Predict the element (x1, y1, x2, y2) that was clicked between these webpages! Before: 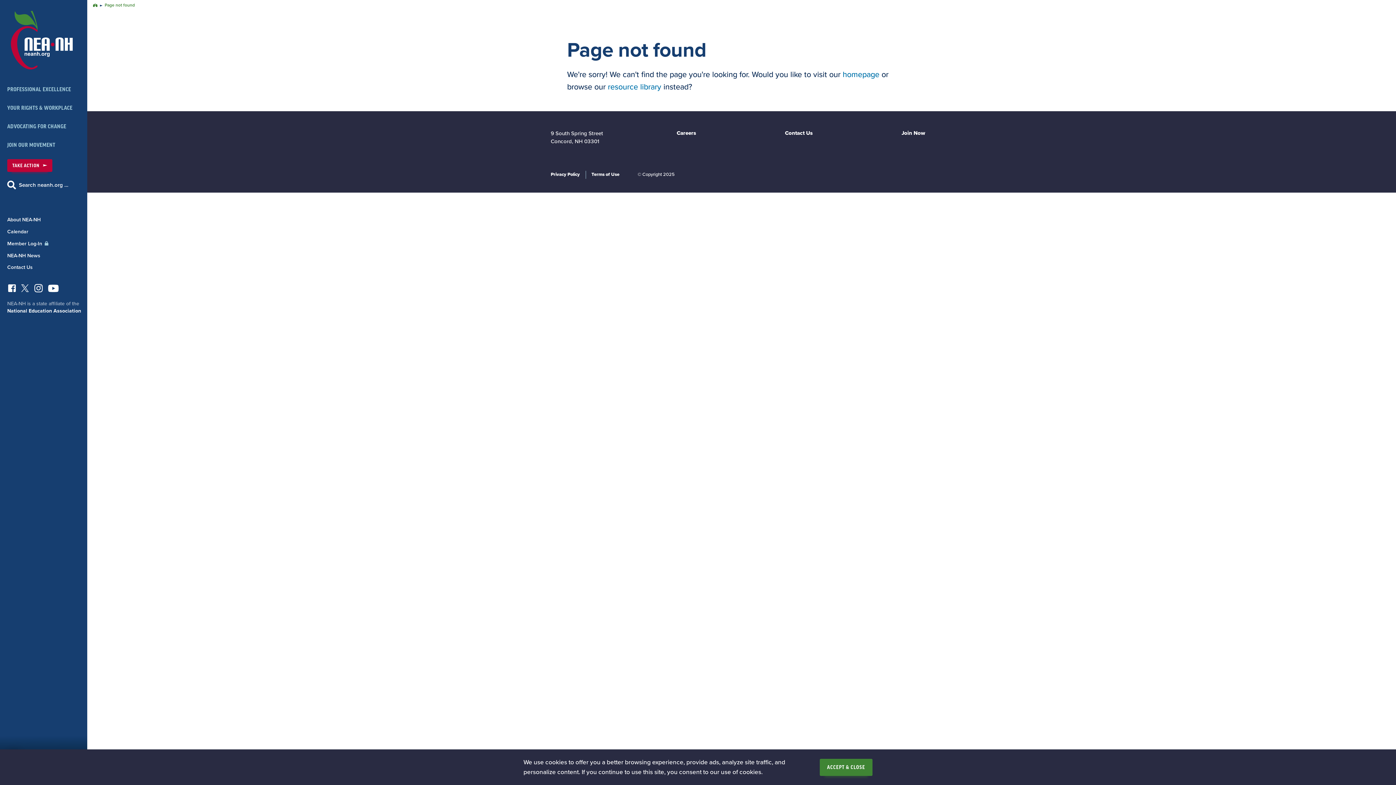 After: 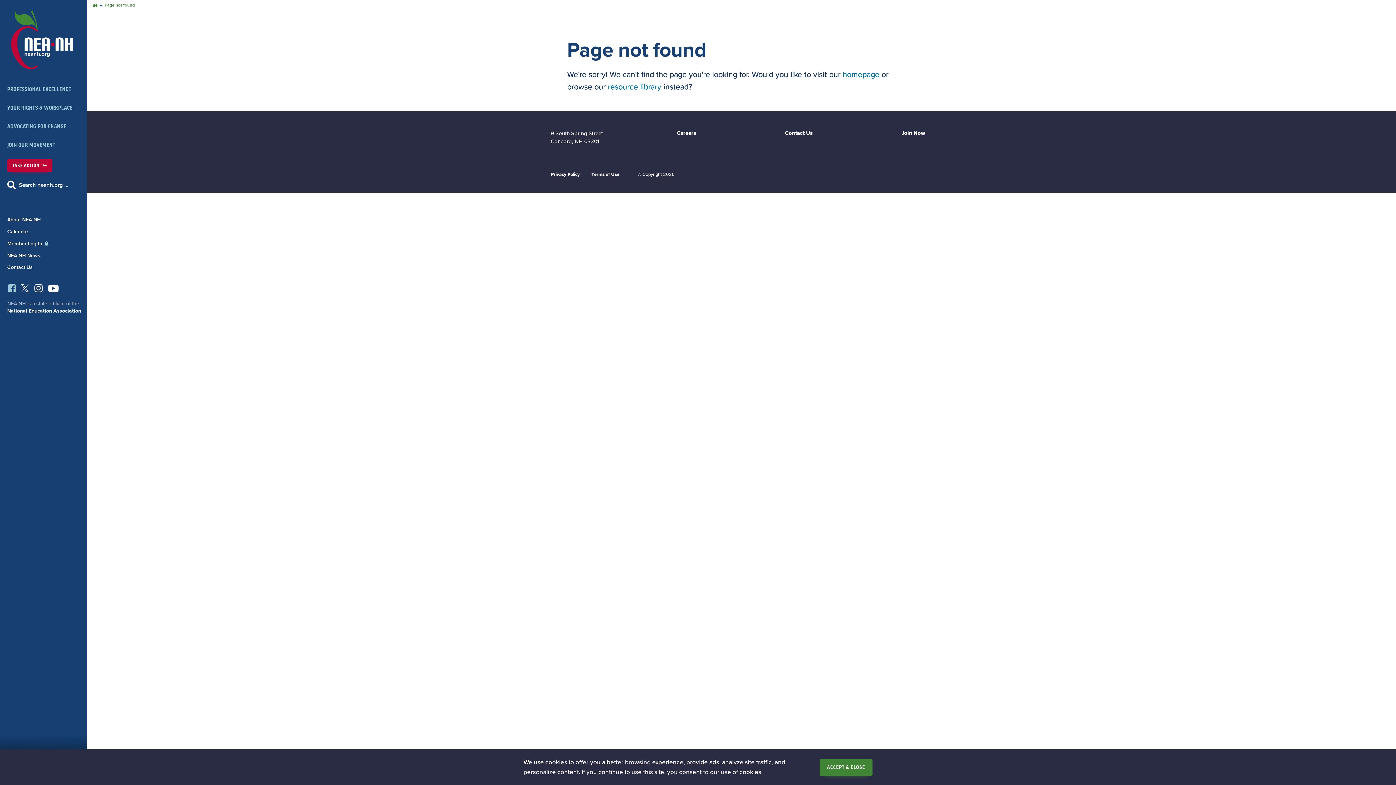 Action: bbox: (6, 284, 16, 296) label: Facebook